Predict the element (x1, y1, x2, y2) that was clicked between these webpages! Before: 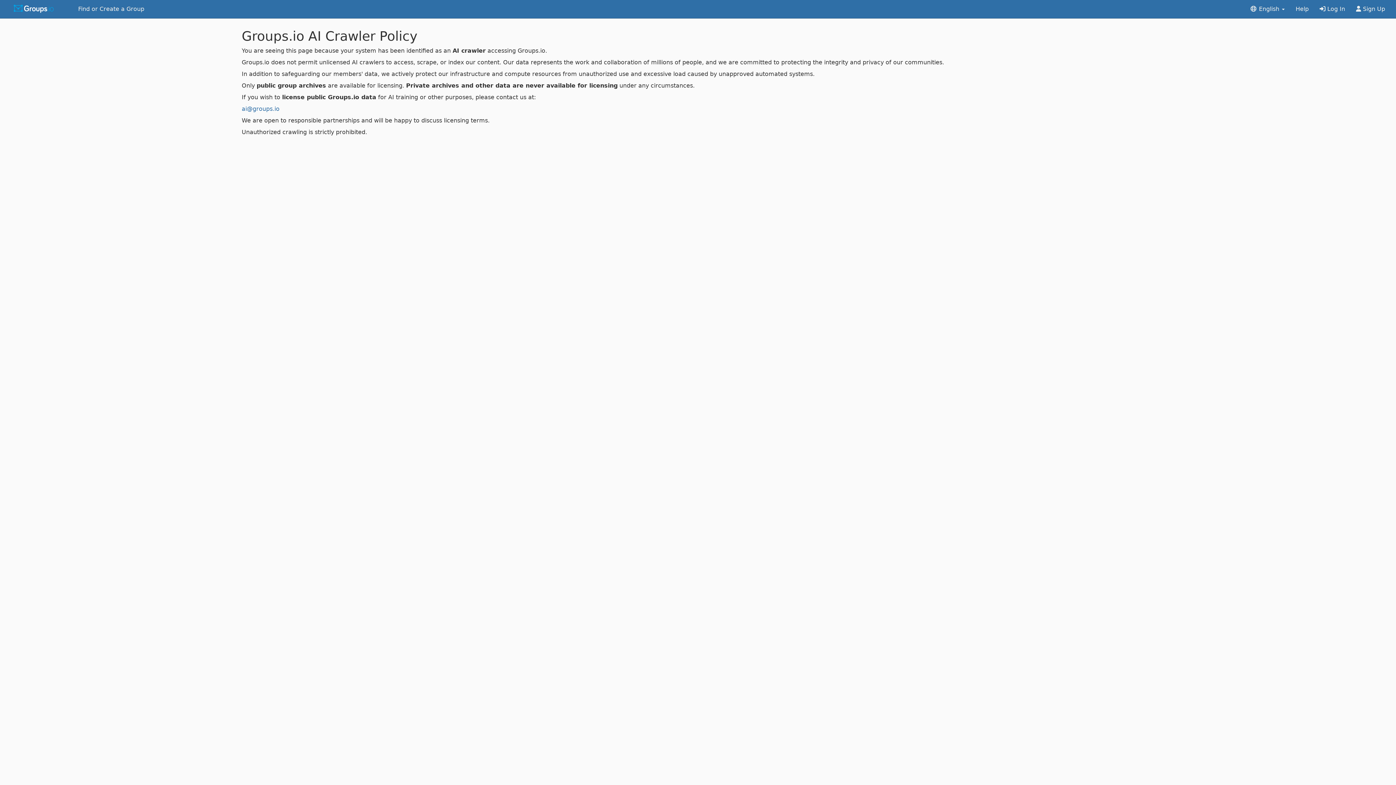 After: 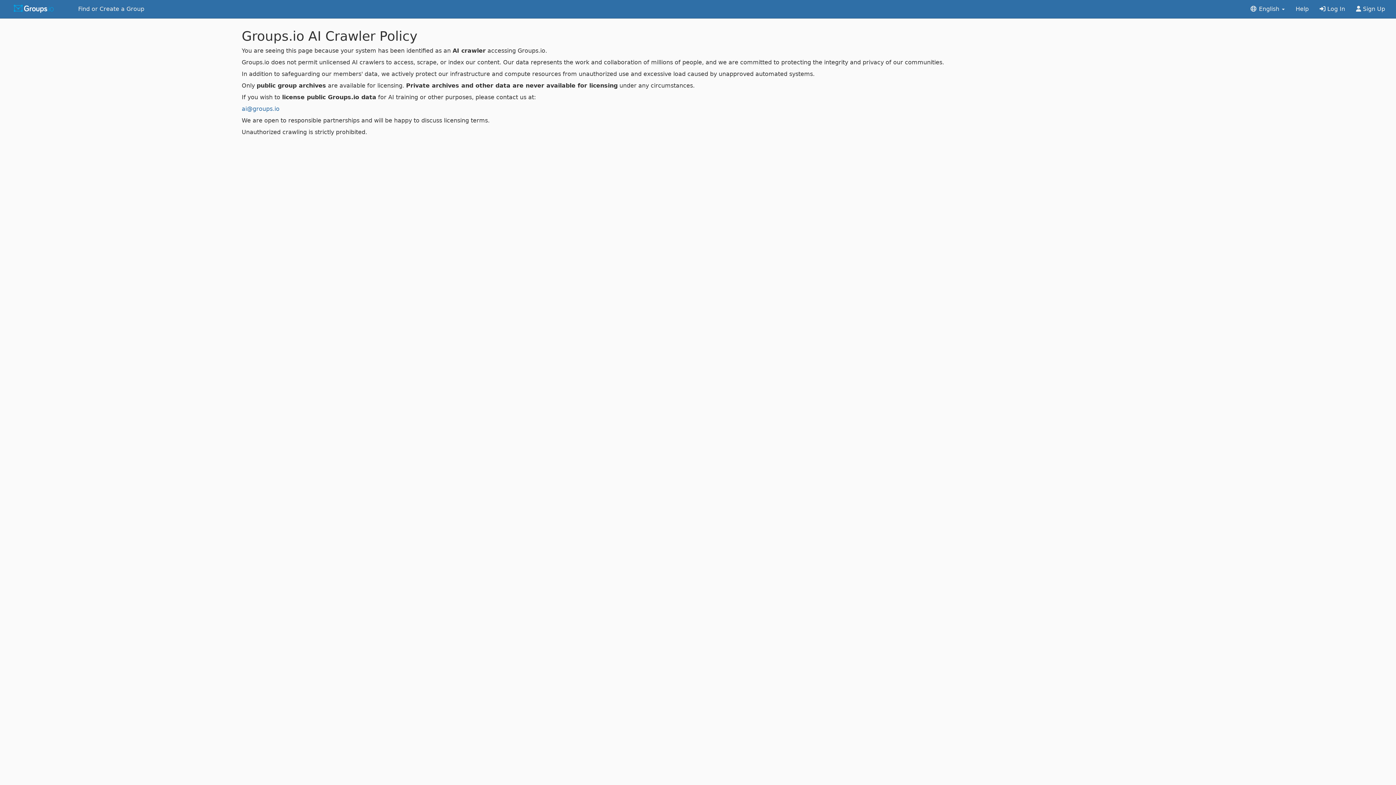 Action: label: Help bbox: (1290, 0, 1314, 18)